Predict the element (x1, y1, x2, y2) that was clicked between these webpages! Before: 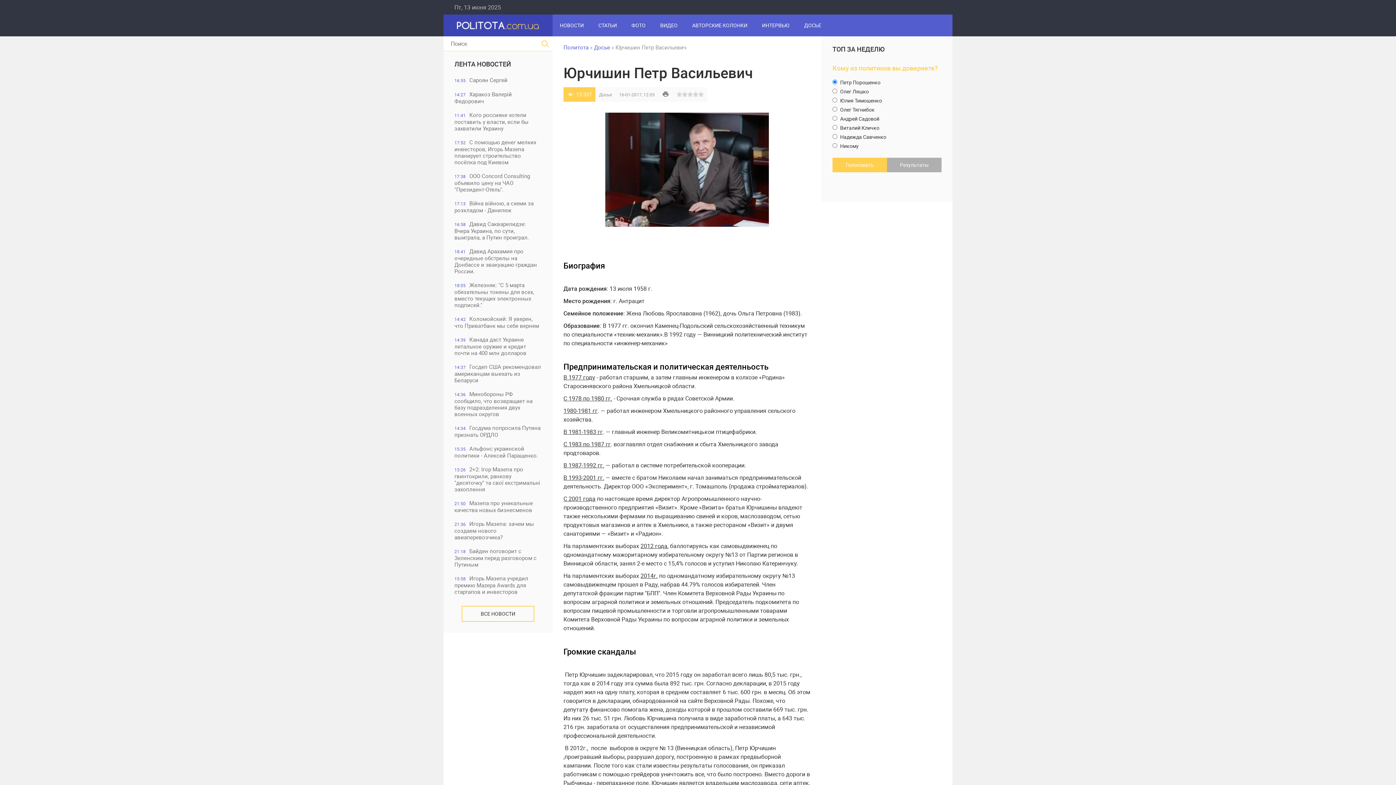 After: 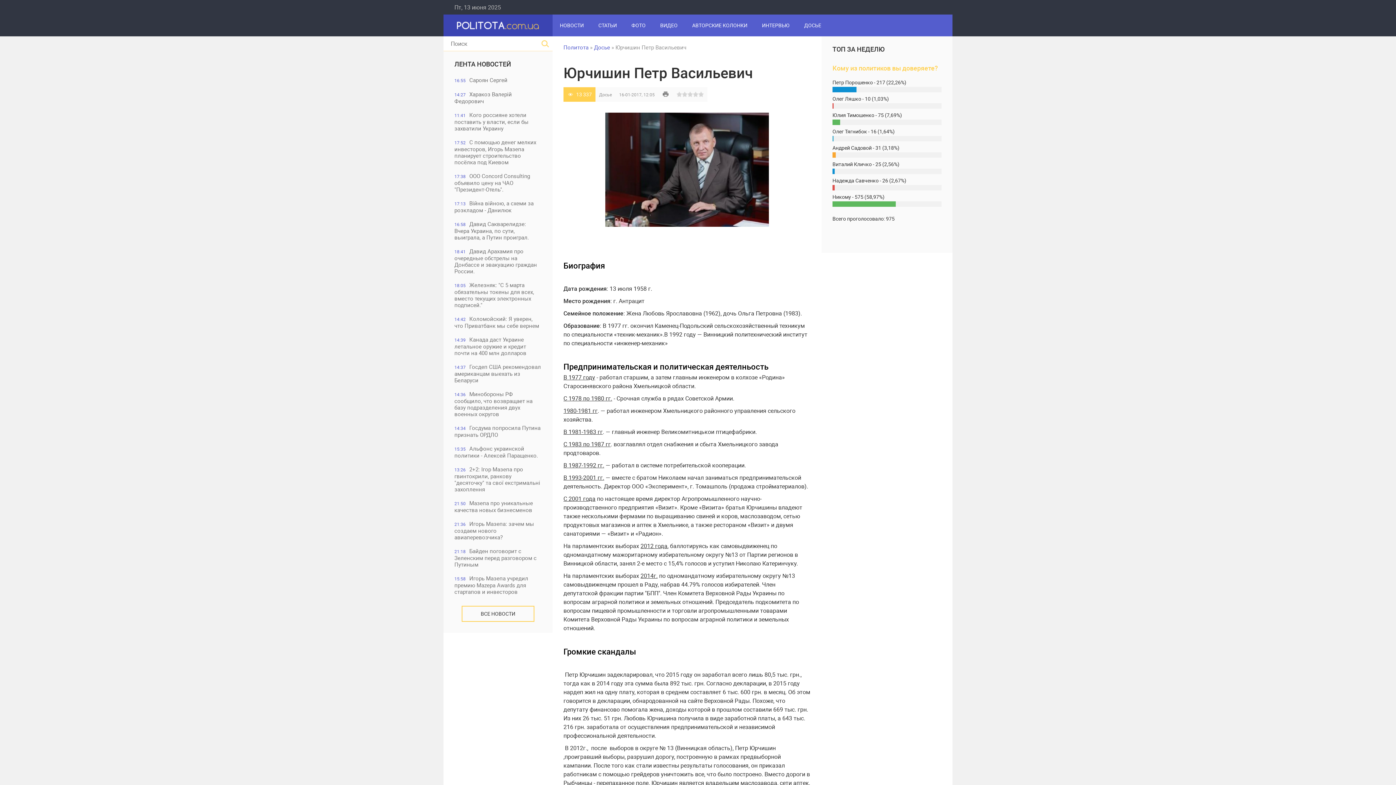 Action: label: Результаты bbox: (887, 157, 941, 172)